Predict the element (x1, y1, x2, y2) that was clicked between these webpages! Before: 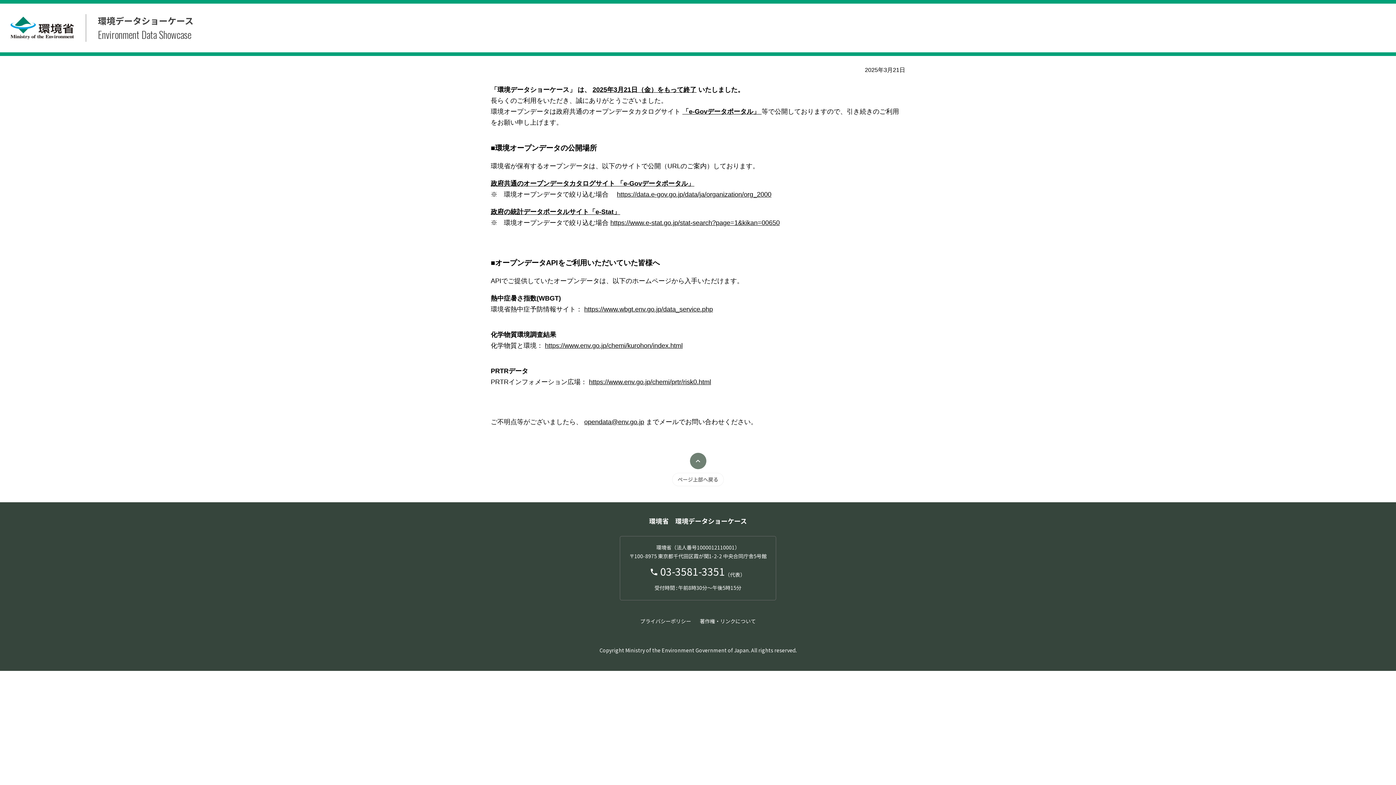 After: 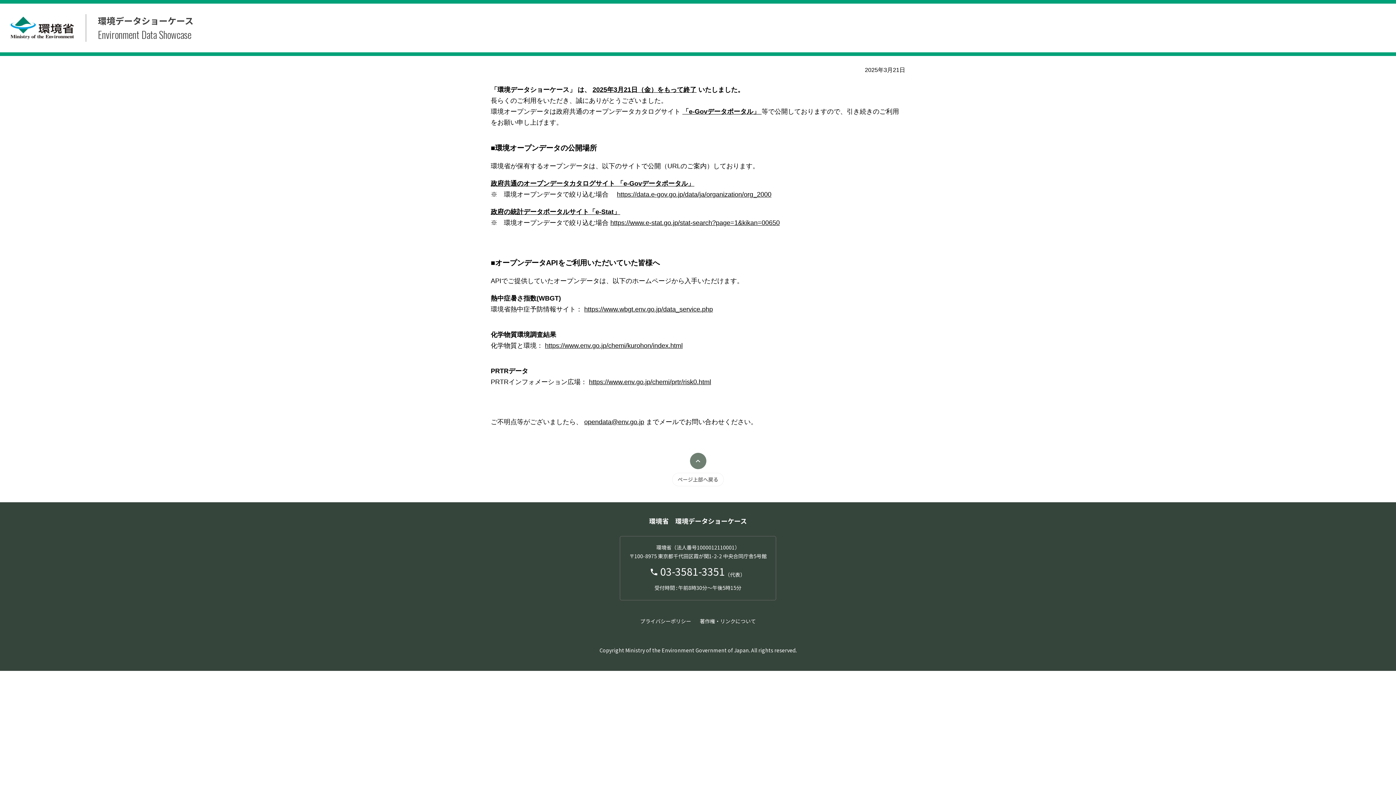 Action: bbox: (610, 219, 780, 226) label: https://www.e-stat.go.jp/stat-search?page=1&kikan=00650